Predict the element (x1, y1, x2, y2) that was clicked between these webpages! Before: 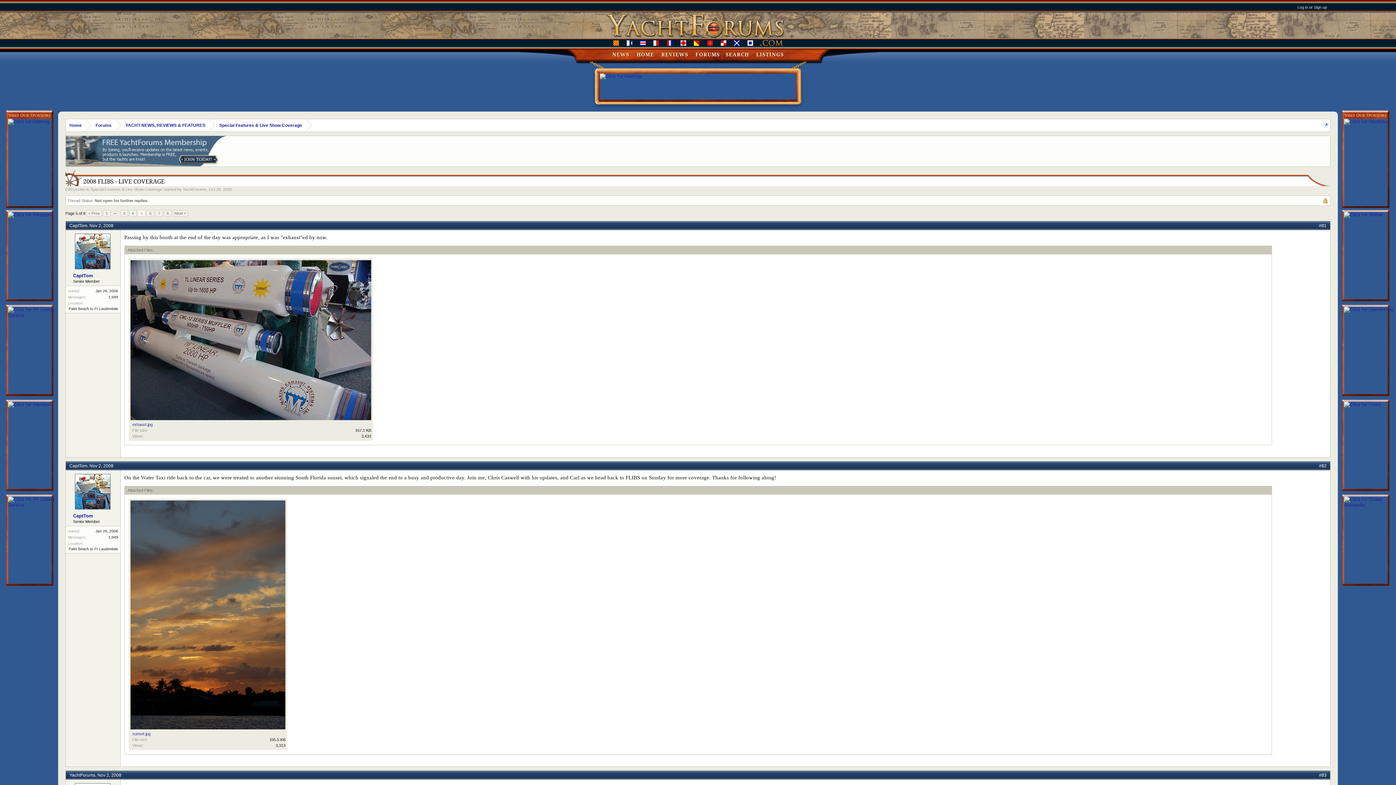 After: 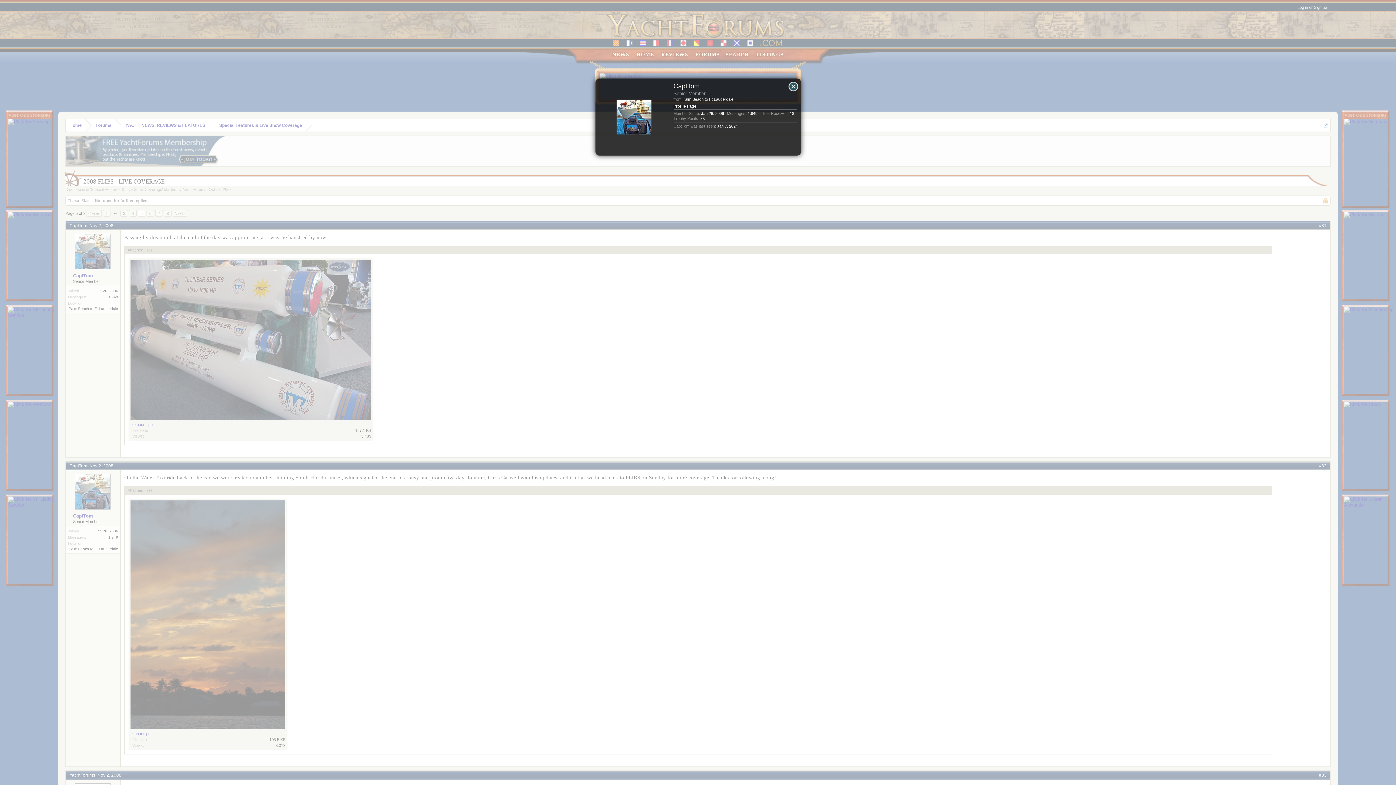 Action: label: CaptTom bbox: (69, 223, 87, 228)